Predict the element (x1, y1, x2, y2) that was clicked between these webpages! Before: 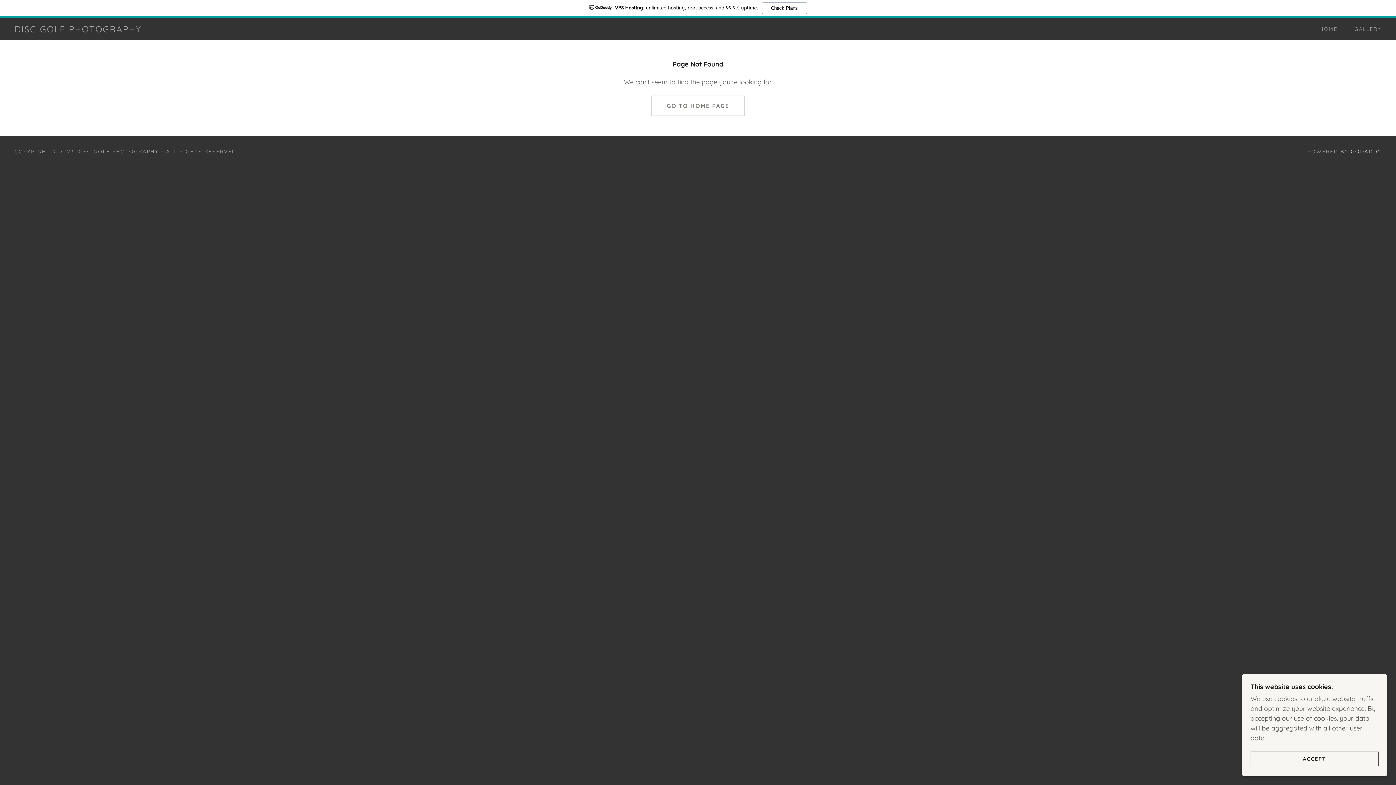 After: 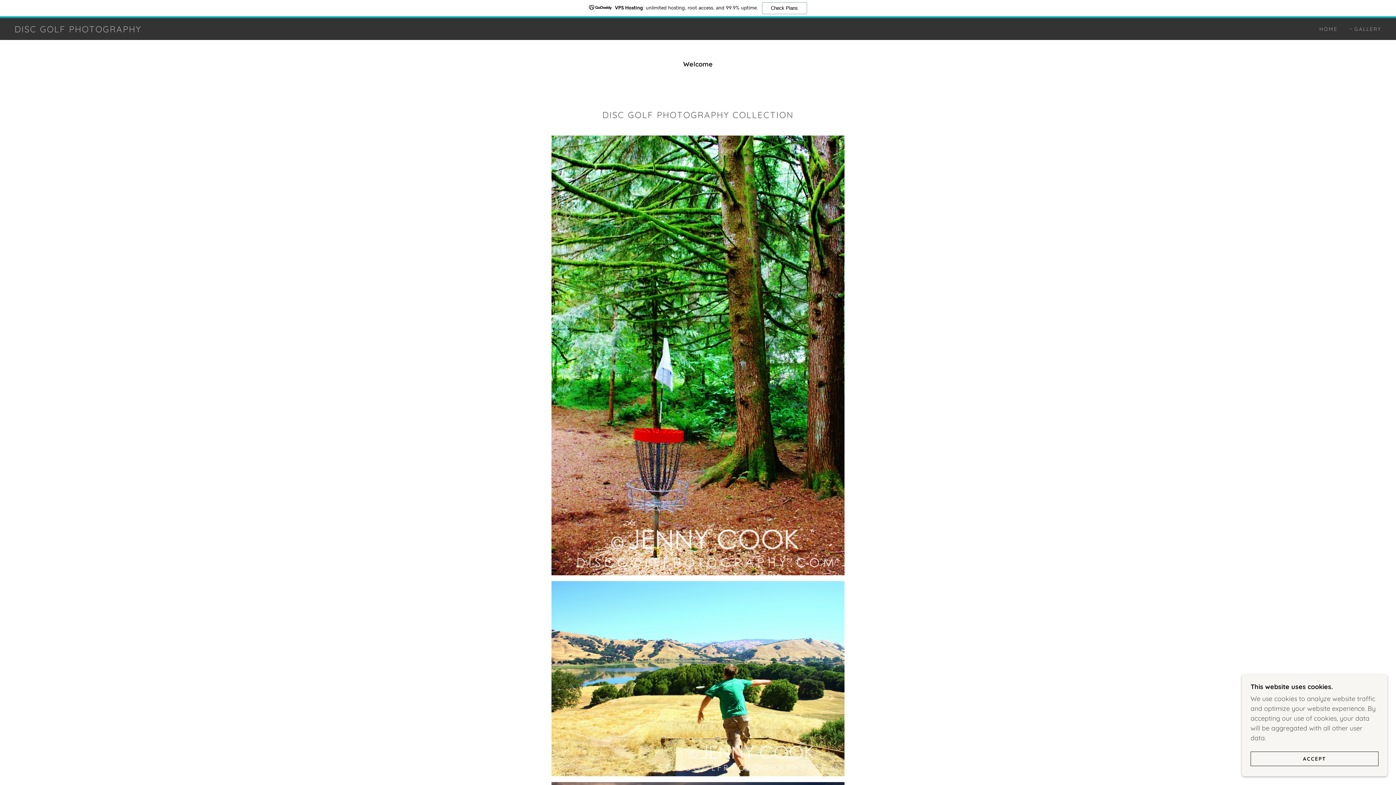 Action: label: GALLERY bbox: (1347, 22, 1384, 35)